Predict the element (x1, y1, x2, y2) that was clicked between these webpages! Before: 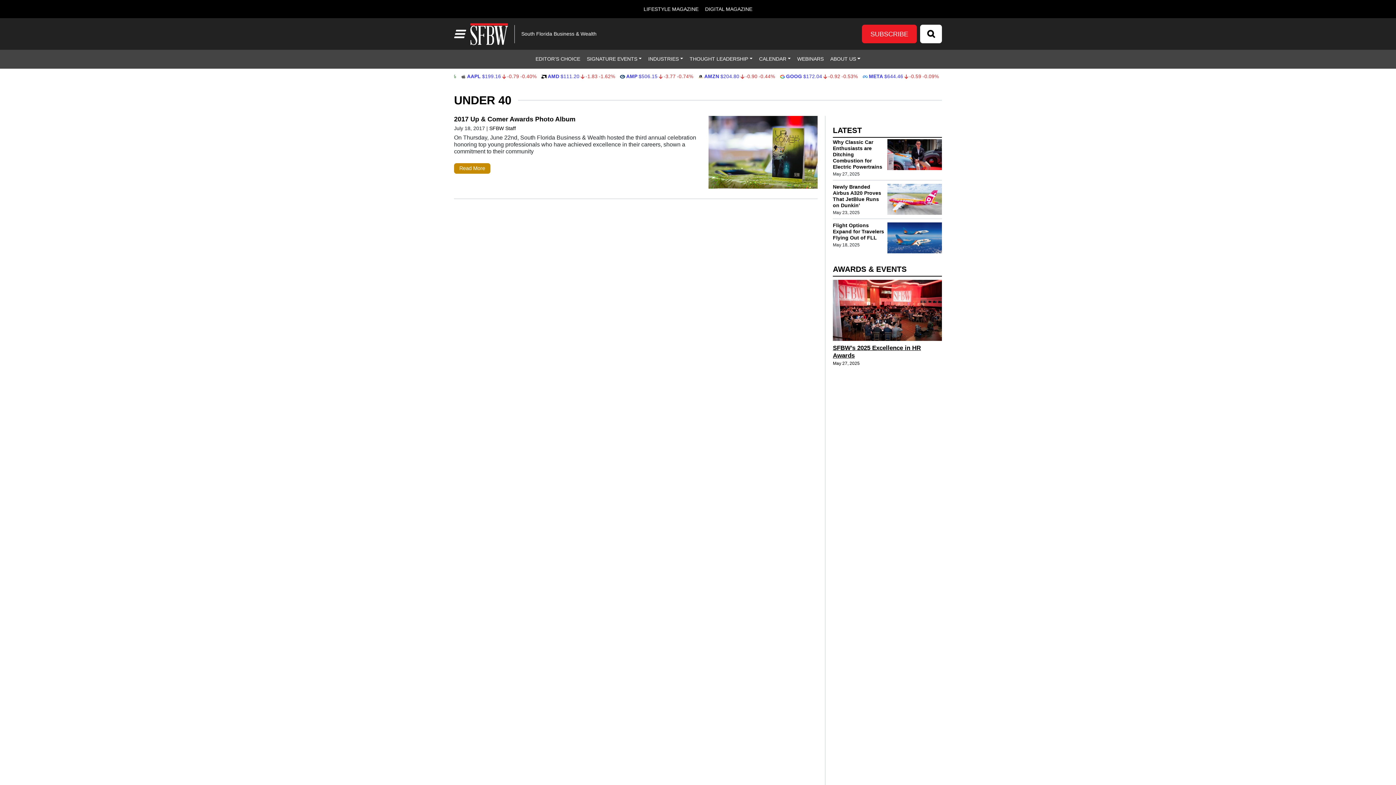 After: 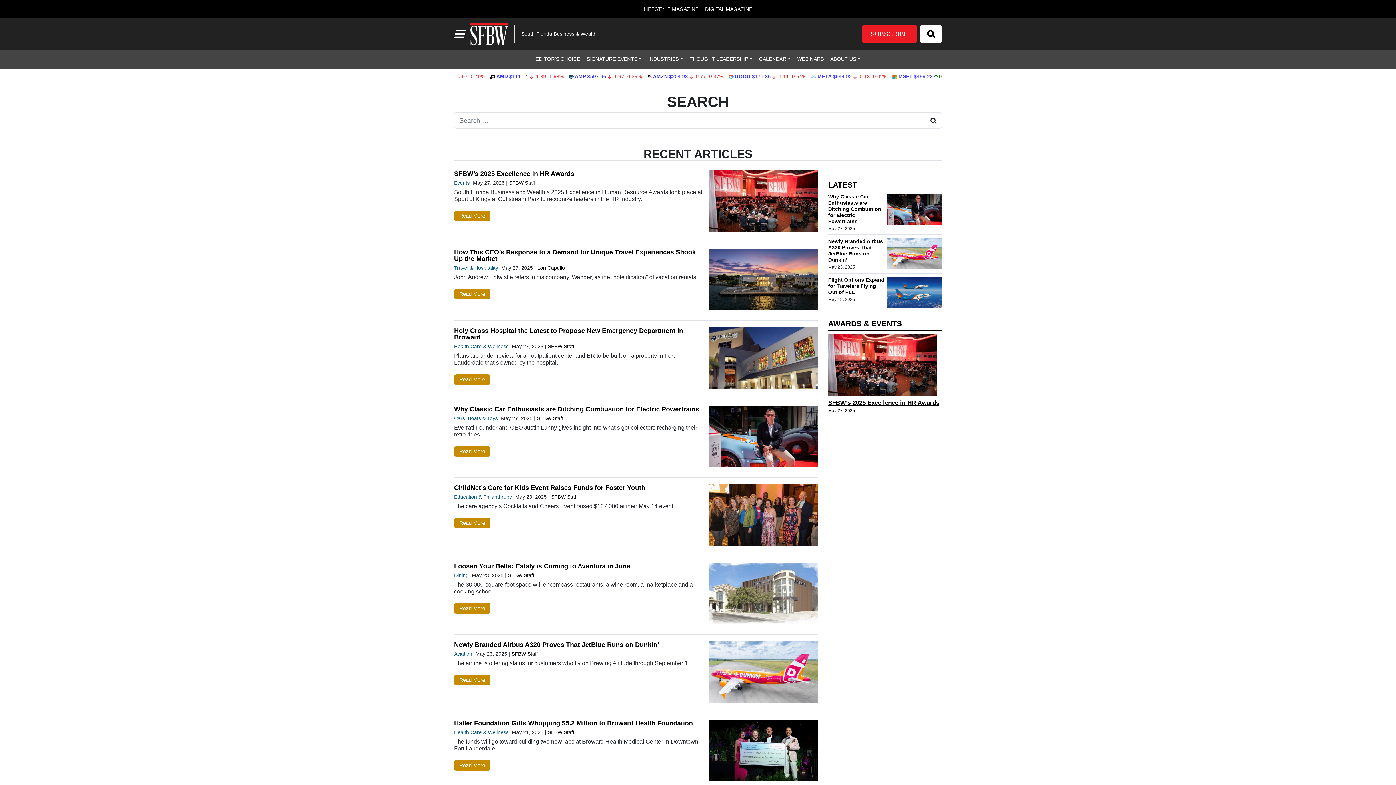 Action: bbox: (920, 24, 942, 43) label: Search